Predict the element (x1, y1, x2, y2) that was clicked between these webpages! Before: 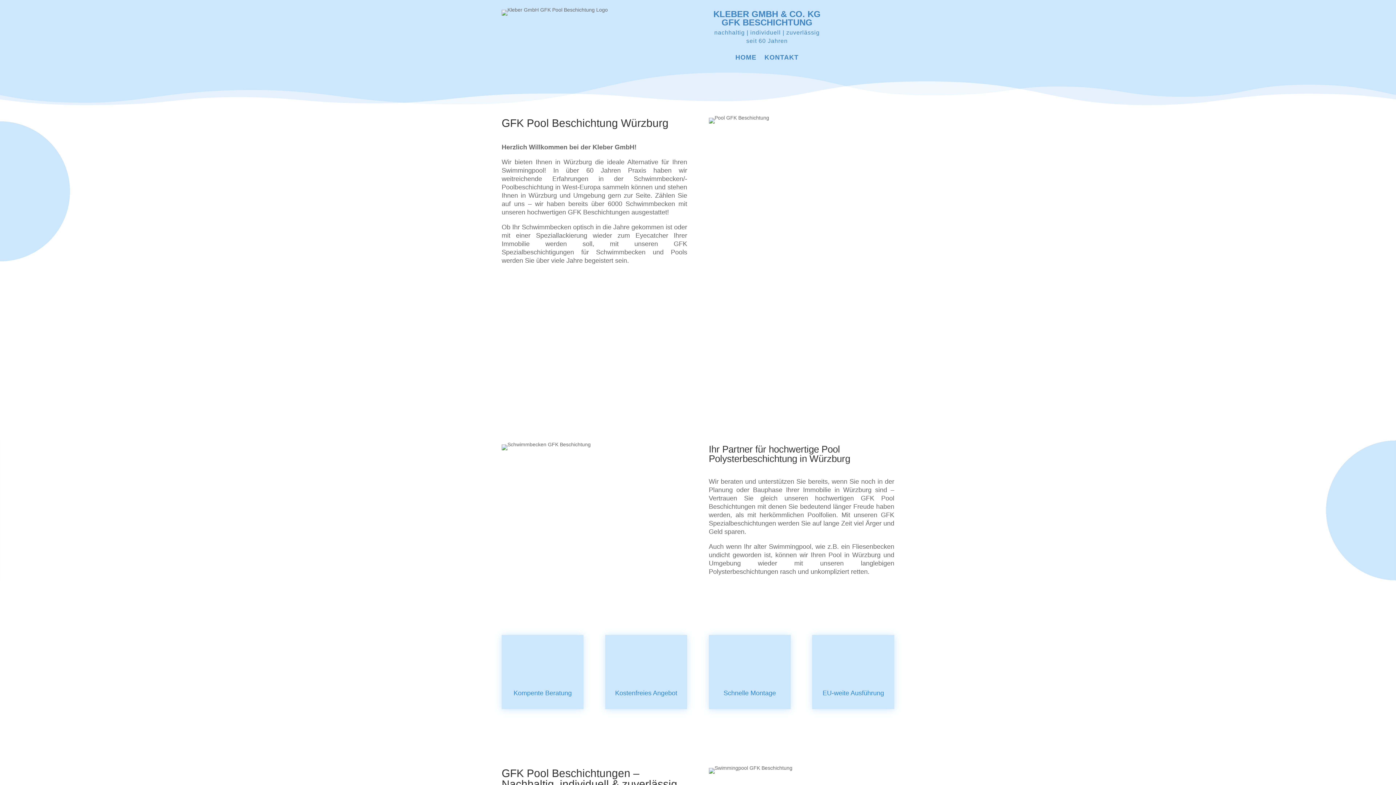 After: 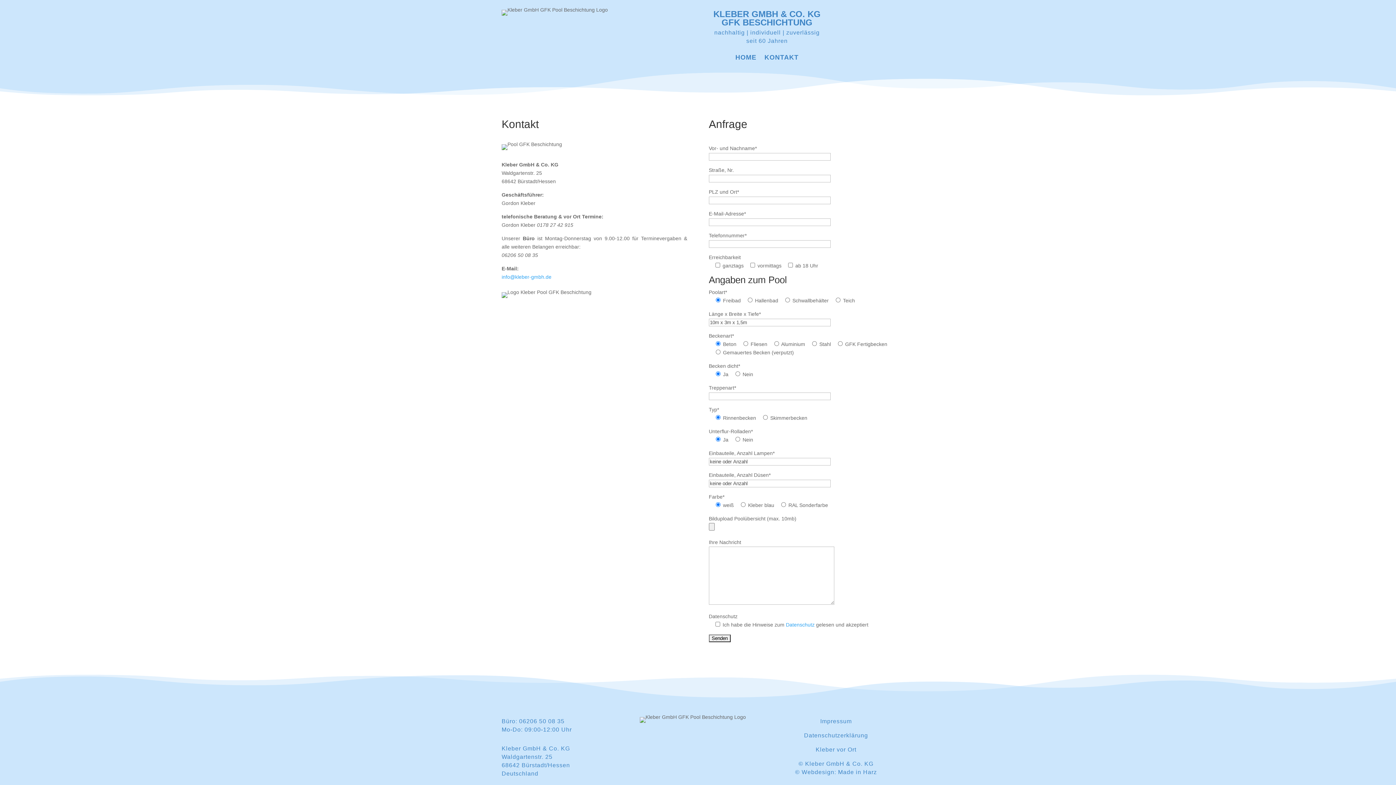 Action: label: KONTAKT bbox: (764, 54, 798, 62)